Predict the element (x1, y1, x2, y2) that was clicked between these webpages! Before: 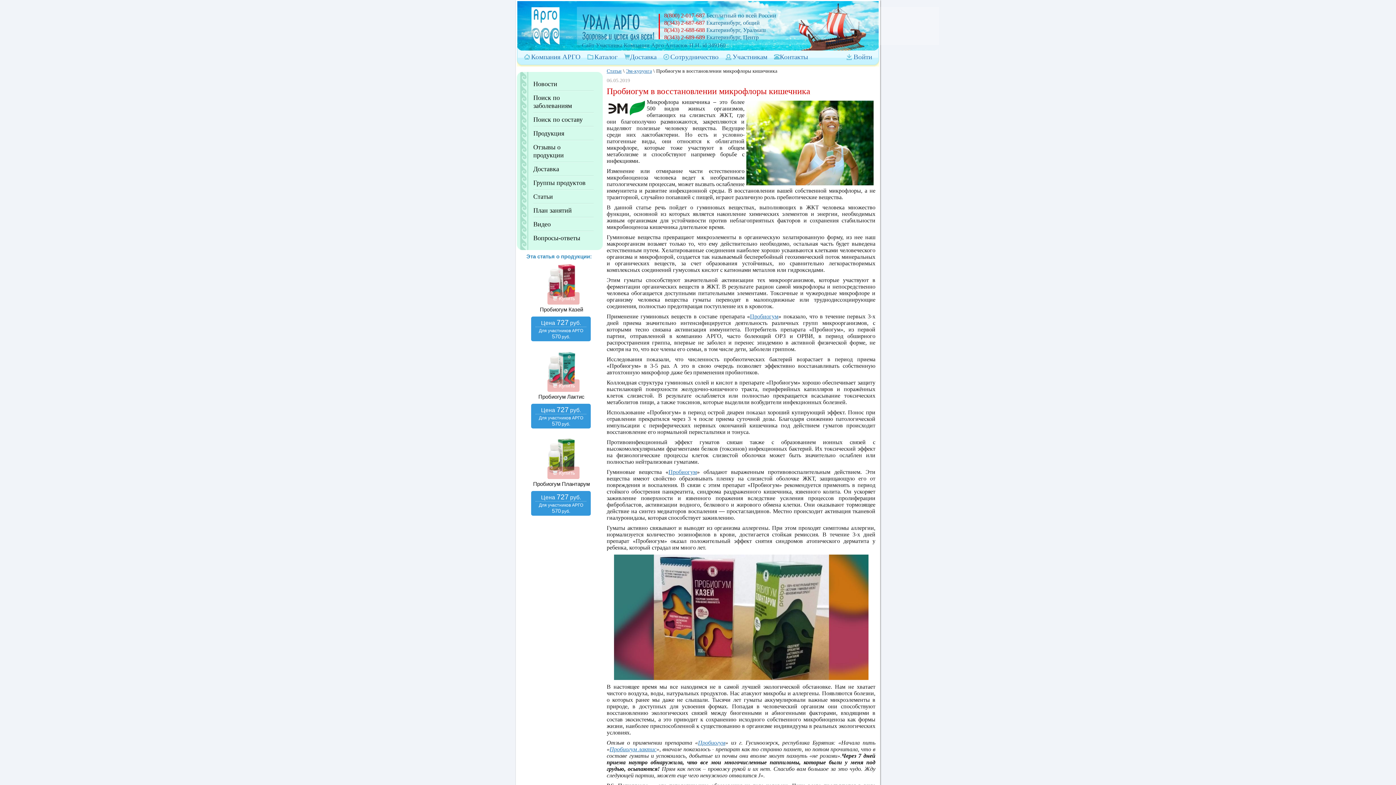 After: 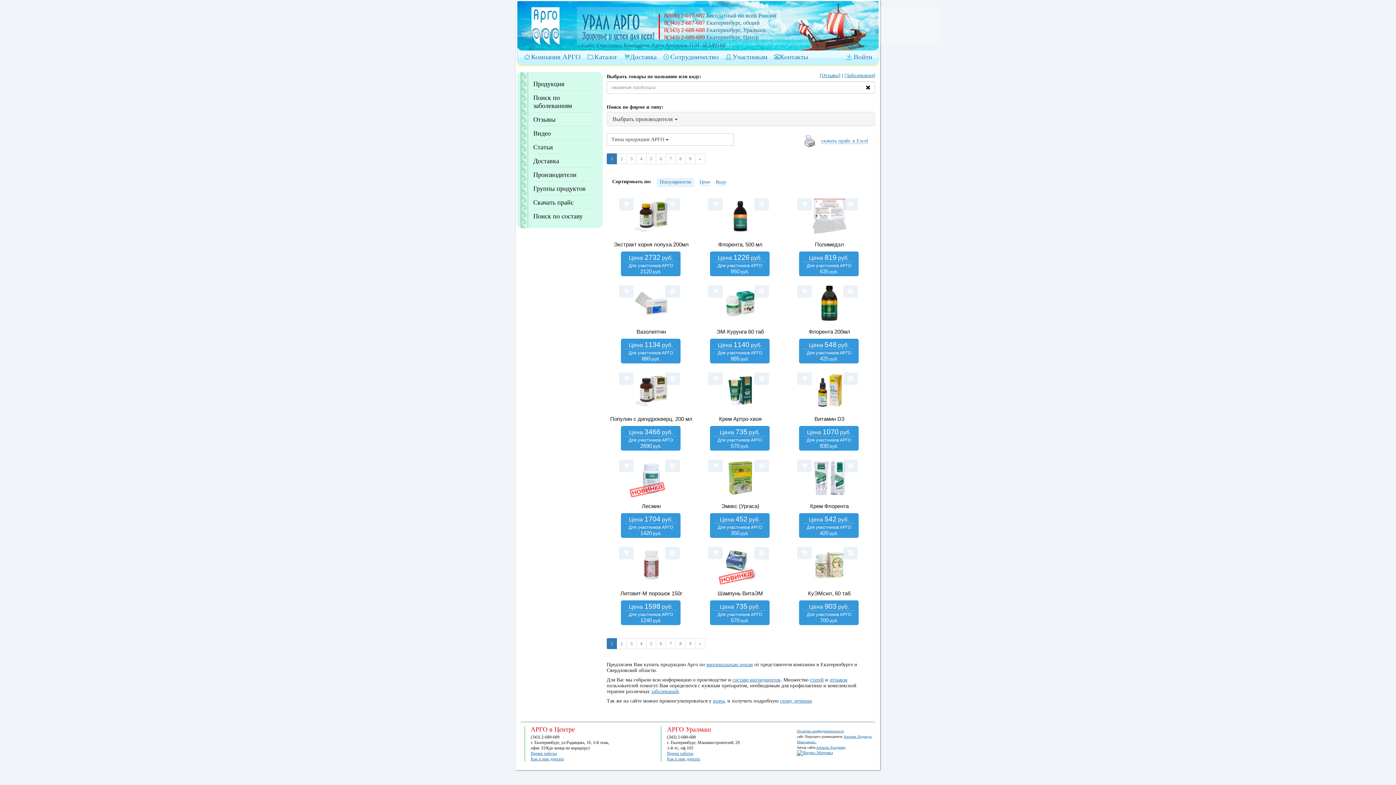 Action: bbox: (533, 129, 586, 137) label: Продукция